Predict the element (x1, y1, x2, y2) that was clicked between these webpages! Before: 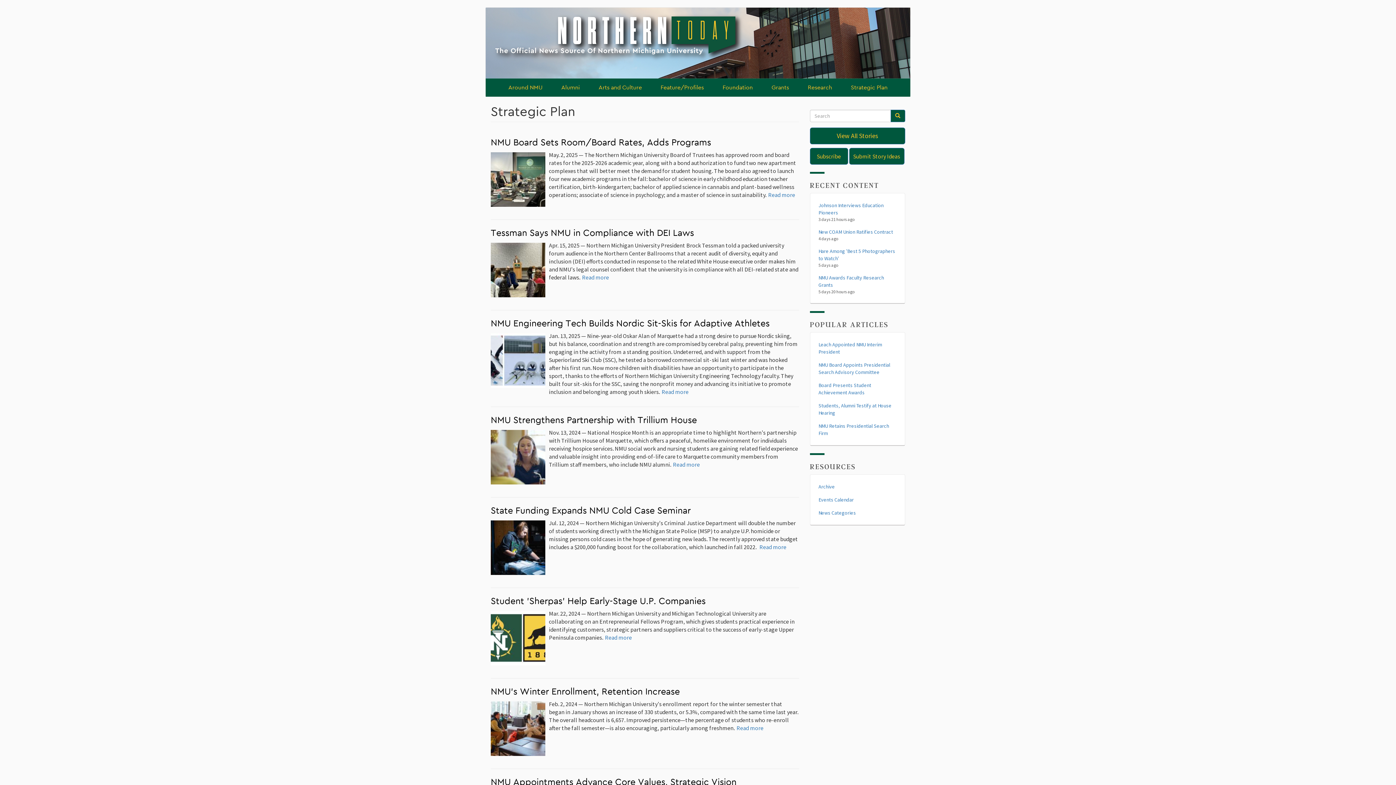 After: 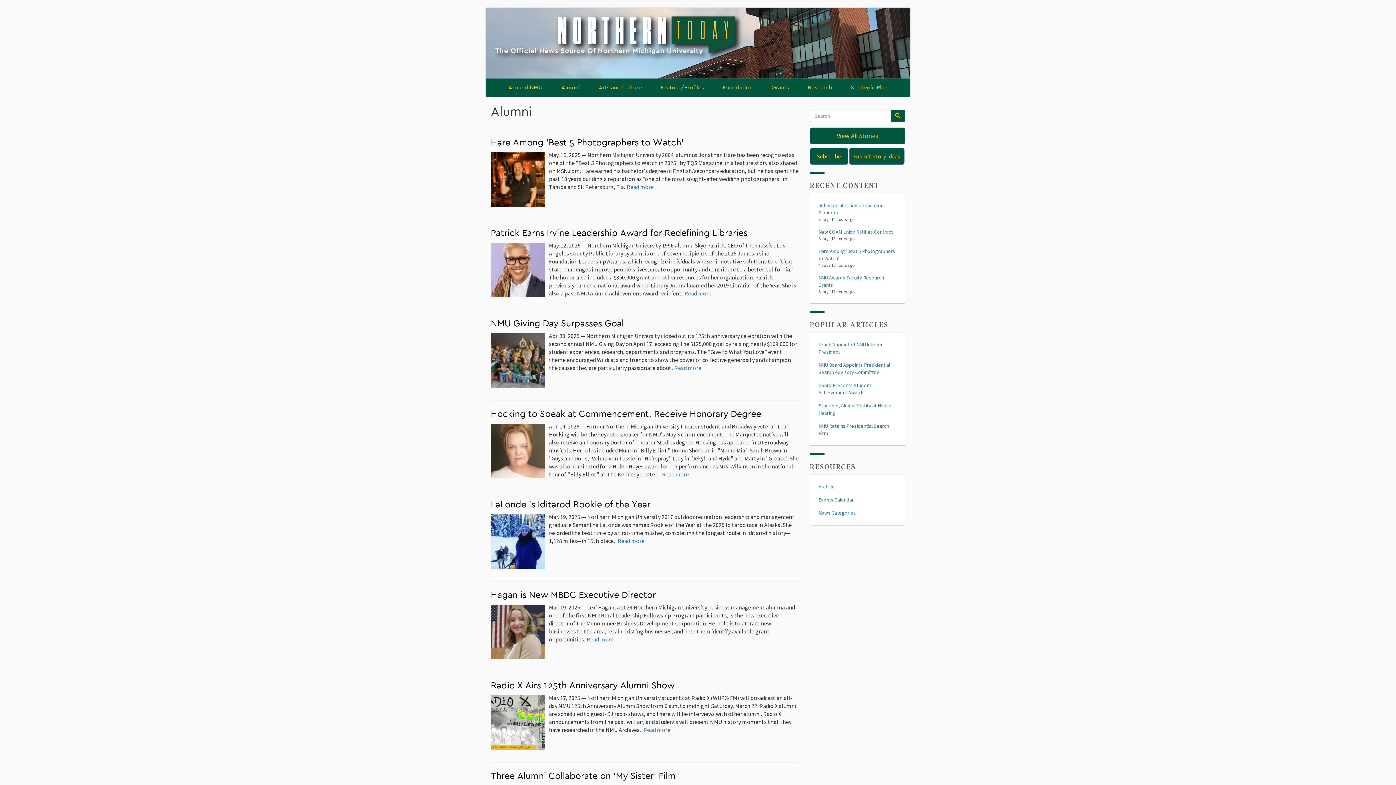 Action: bbox: (555, 78, 585, 96) label: Alumni